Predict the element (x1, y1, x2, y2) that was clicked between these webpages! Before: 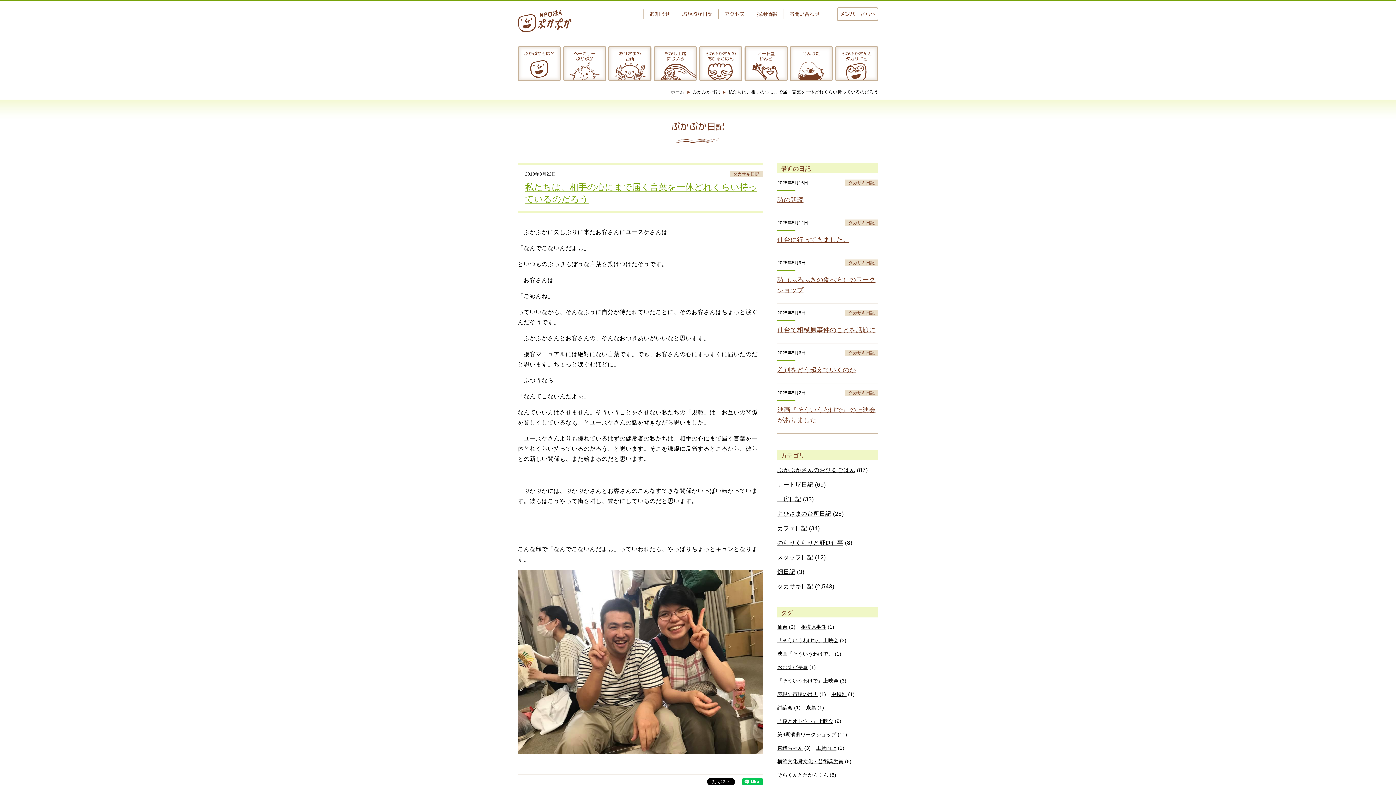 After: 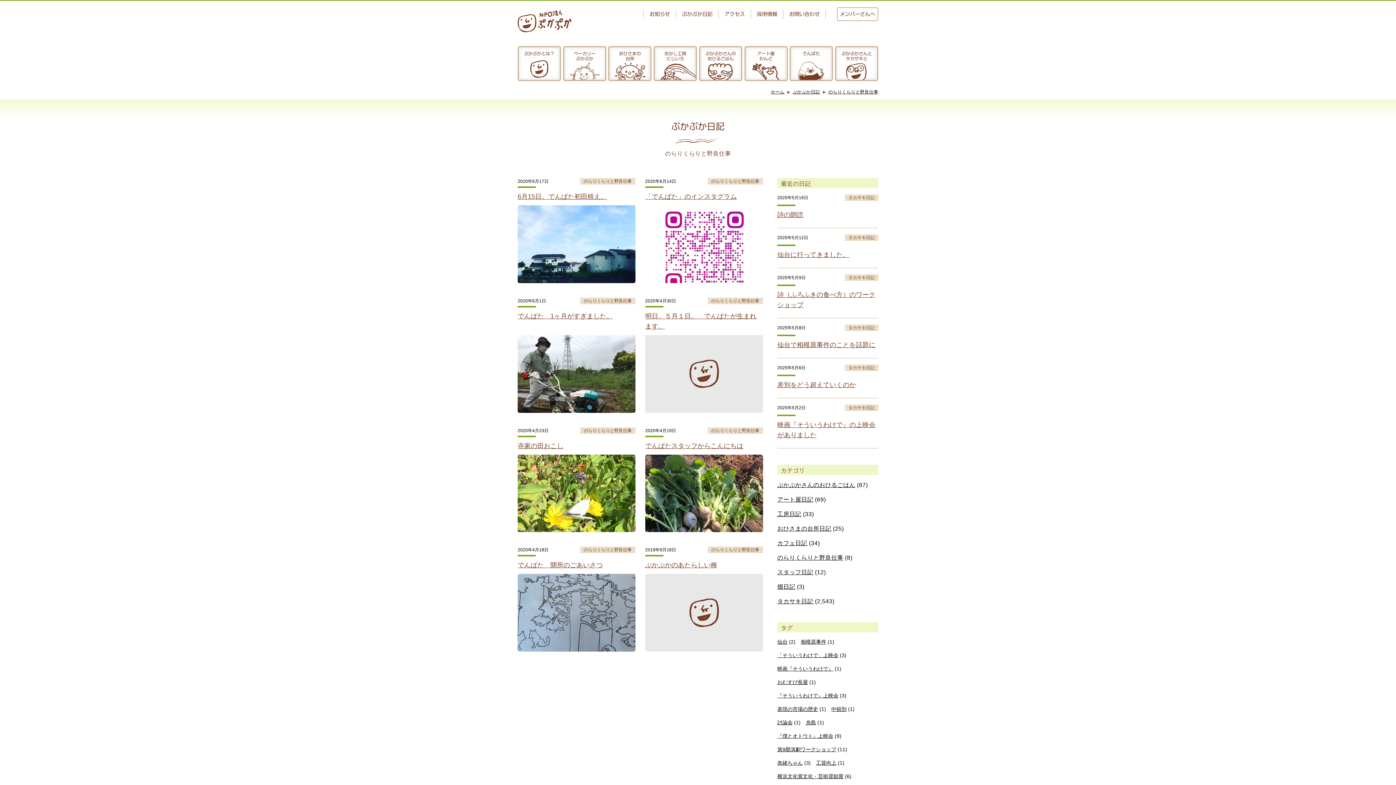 Action: label: のらりくらりと野良仕事 bbox: (777, 536, 843, 549)